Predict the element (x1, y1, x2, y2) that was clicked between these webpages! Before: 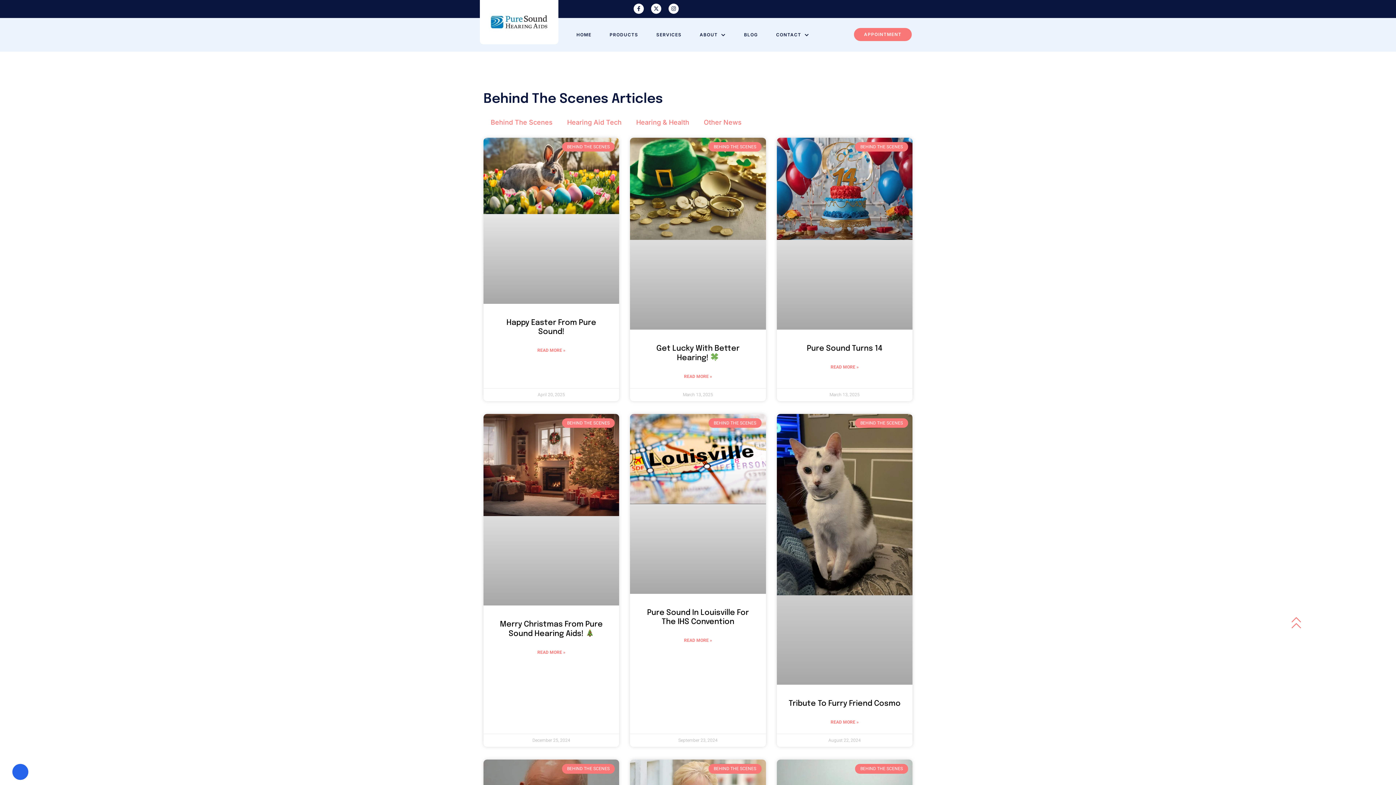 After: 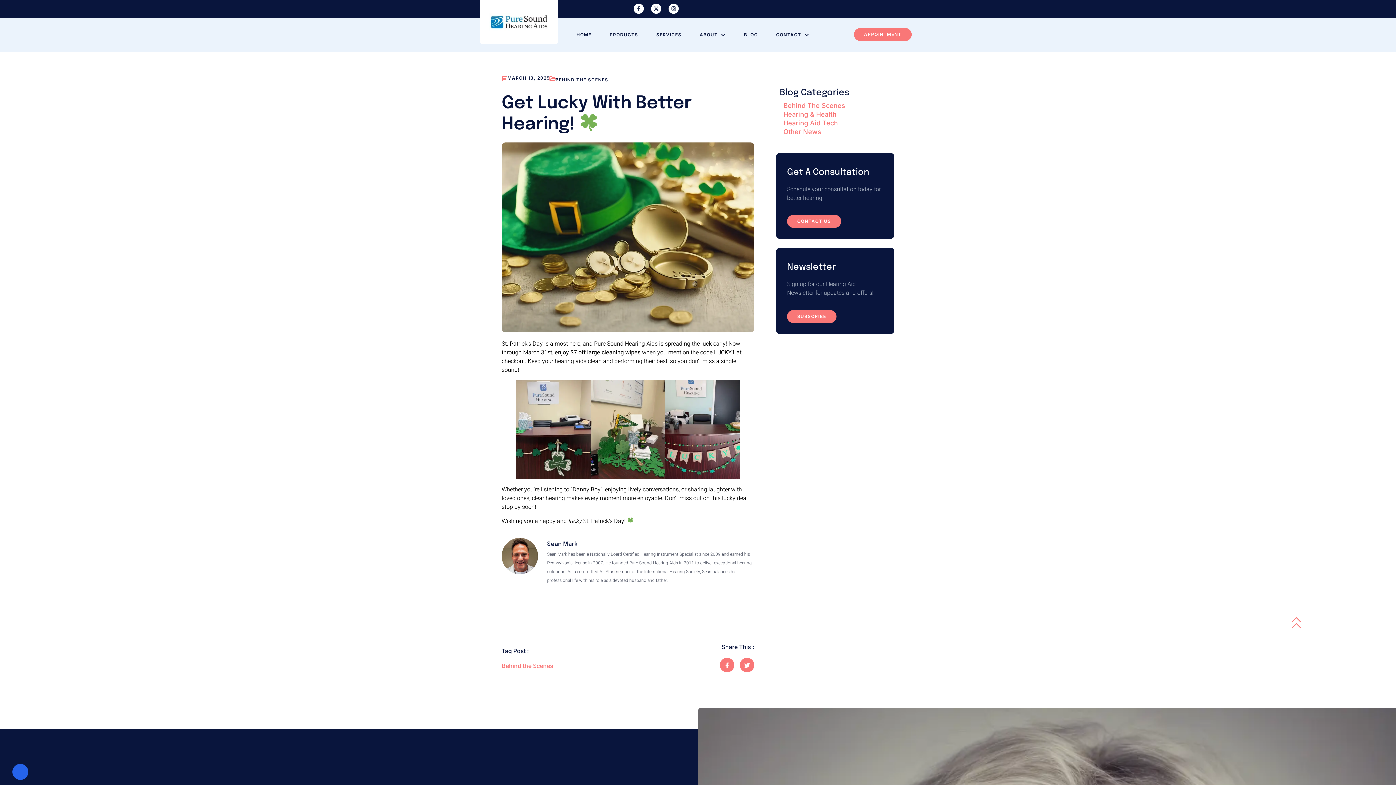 Action: bbox: (684, 372, 712, 380) label: Read more about Get Lucky with Better Hearing! 🍀